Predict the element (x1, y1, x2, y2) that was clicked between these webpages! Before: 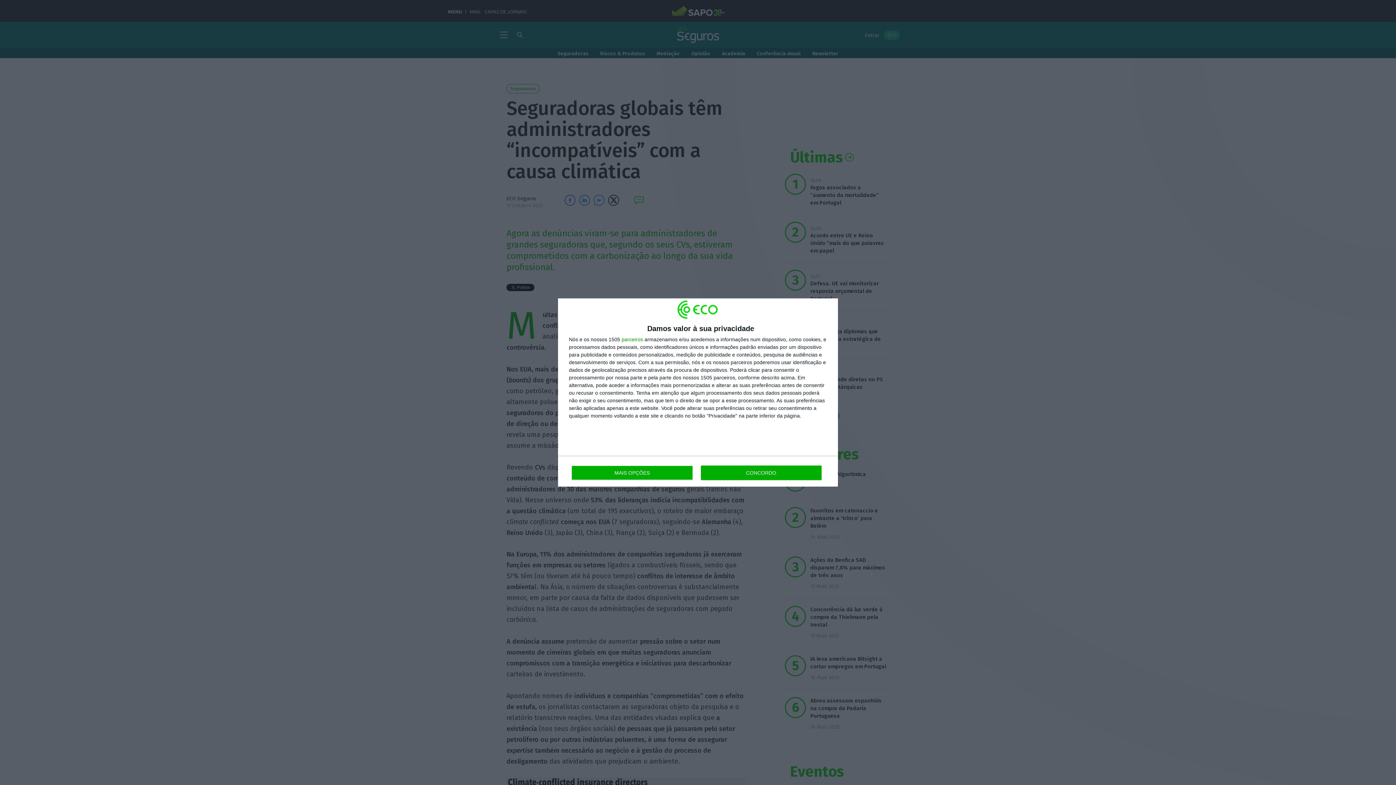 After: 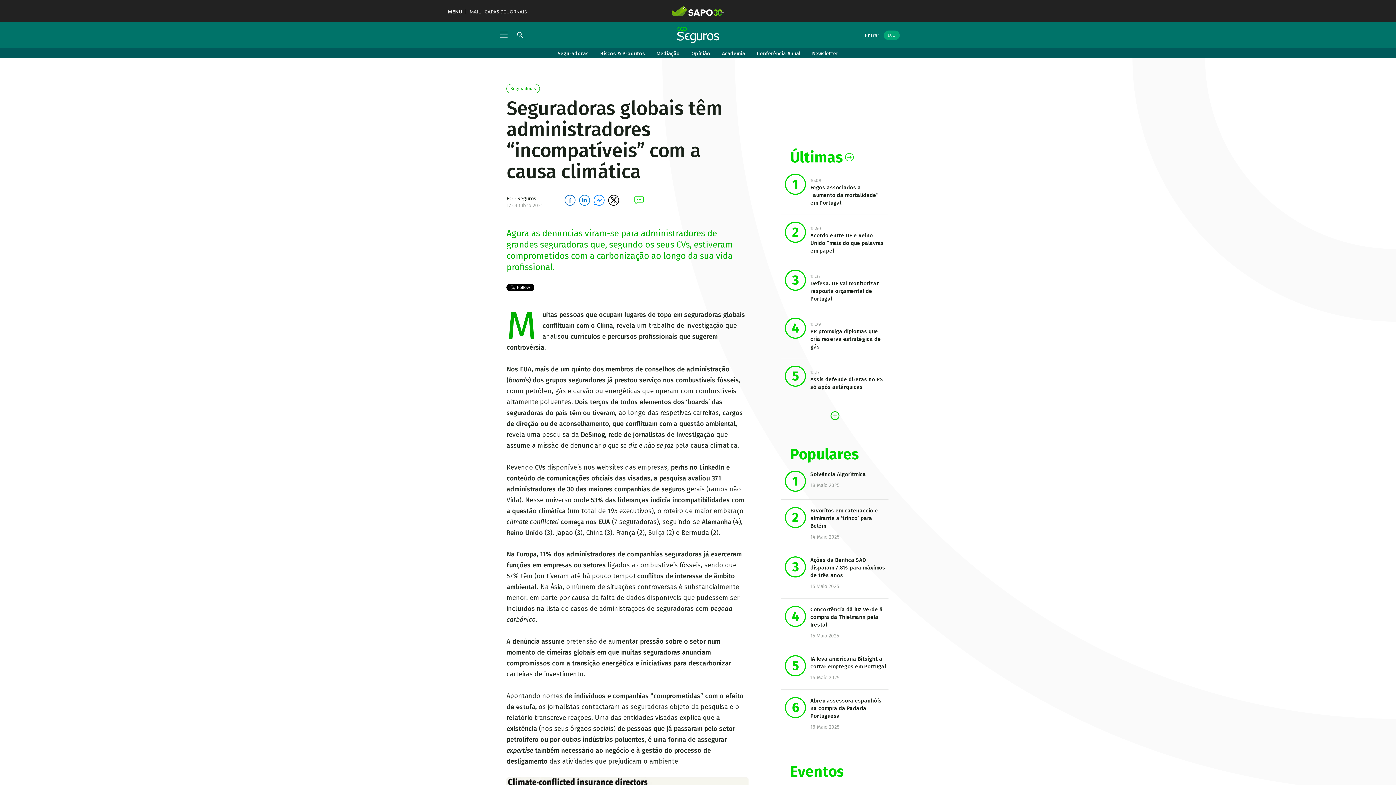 Action: bbox: (700, 465, 821, 480) label: CONCORDO